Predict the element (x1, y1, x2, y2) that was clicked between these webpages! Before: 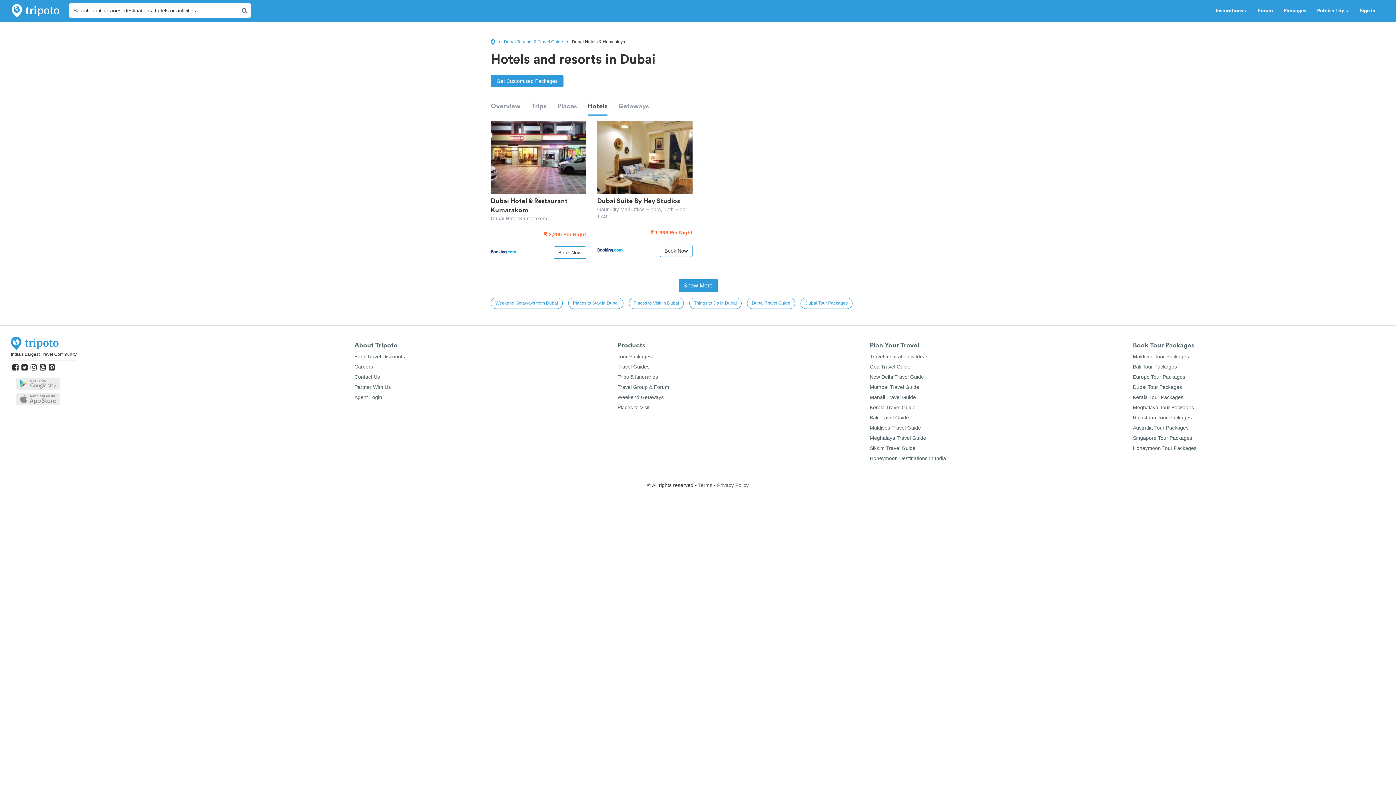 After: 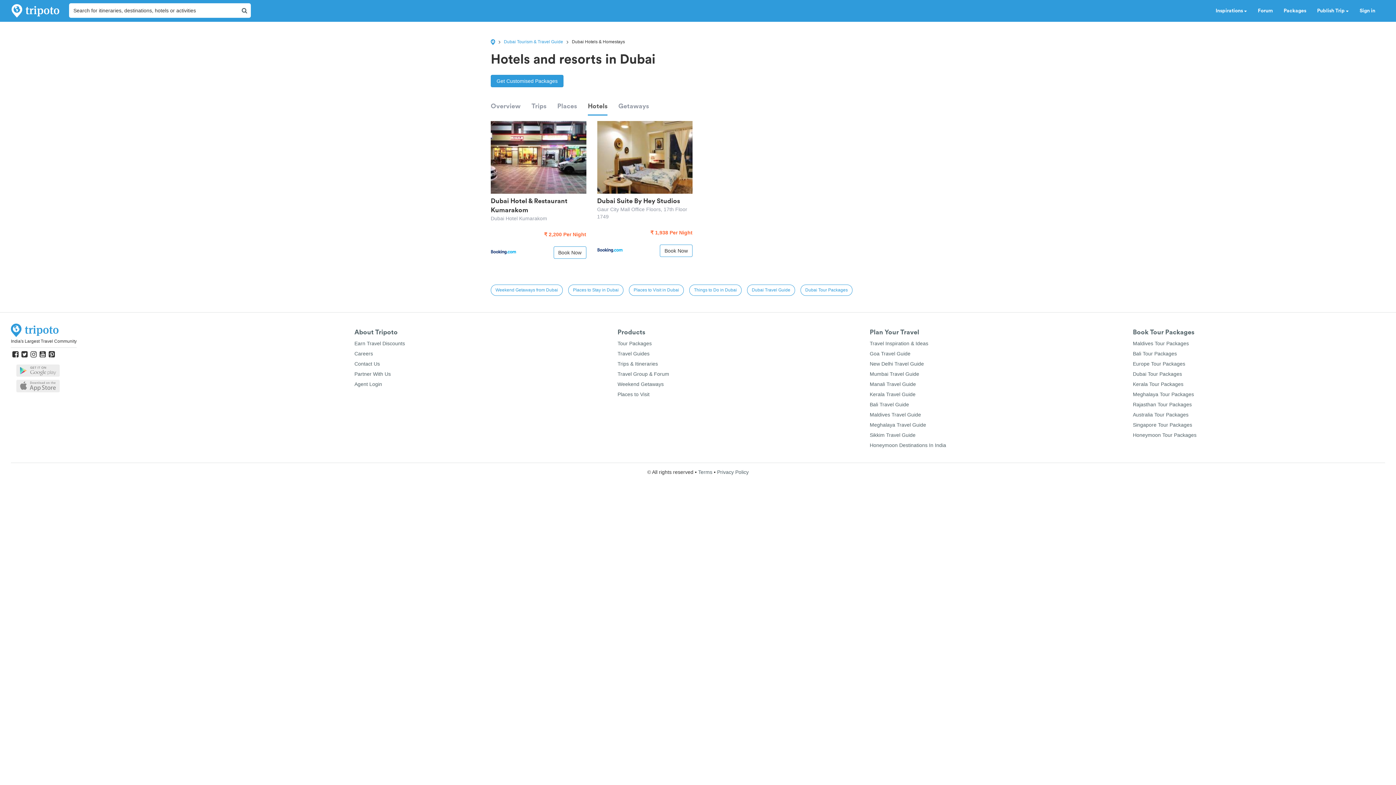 Action: bbox: (678, 279, 717, 292) label: Show More